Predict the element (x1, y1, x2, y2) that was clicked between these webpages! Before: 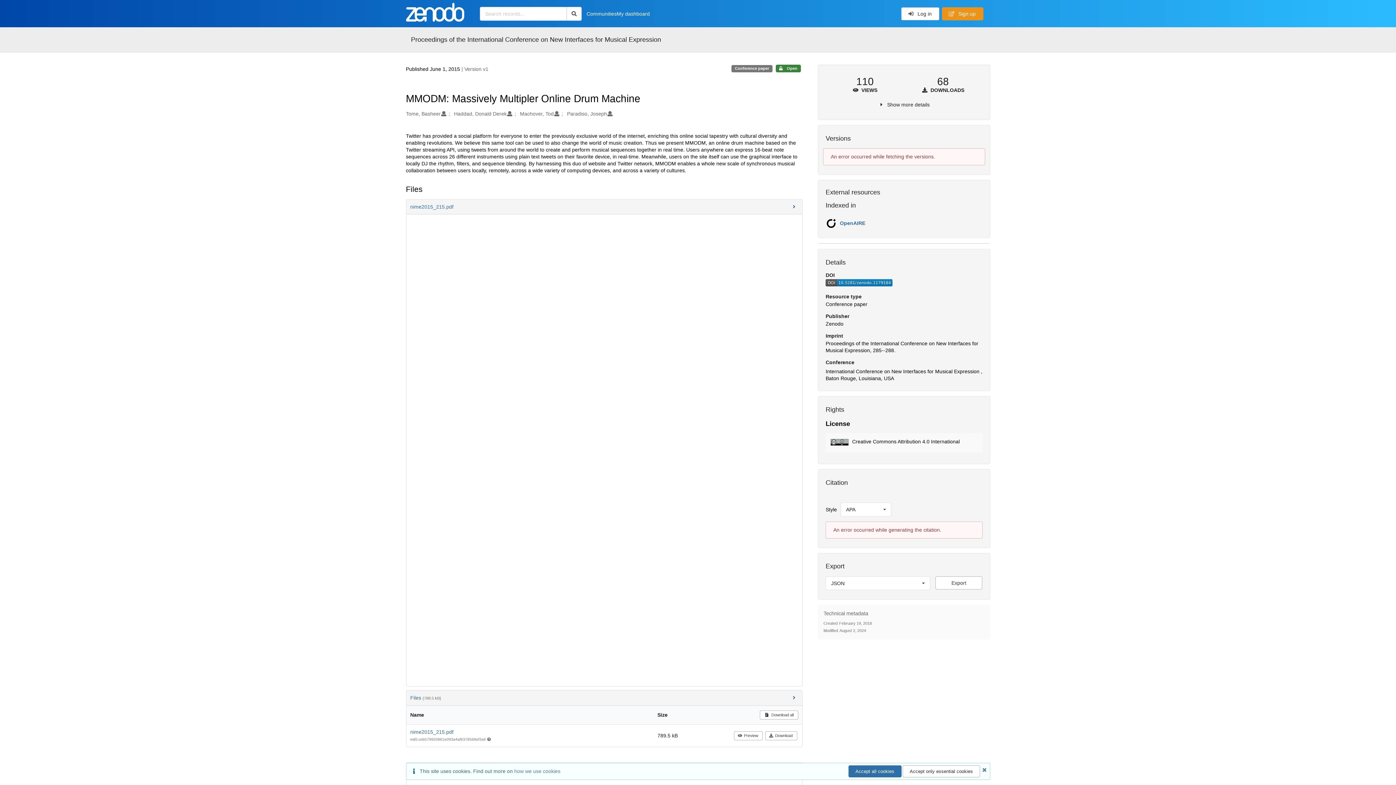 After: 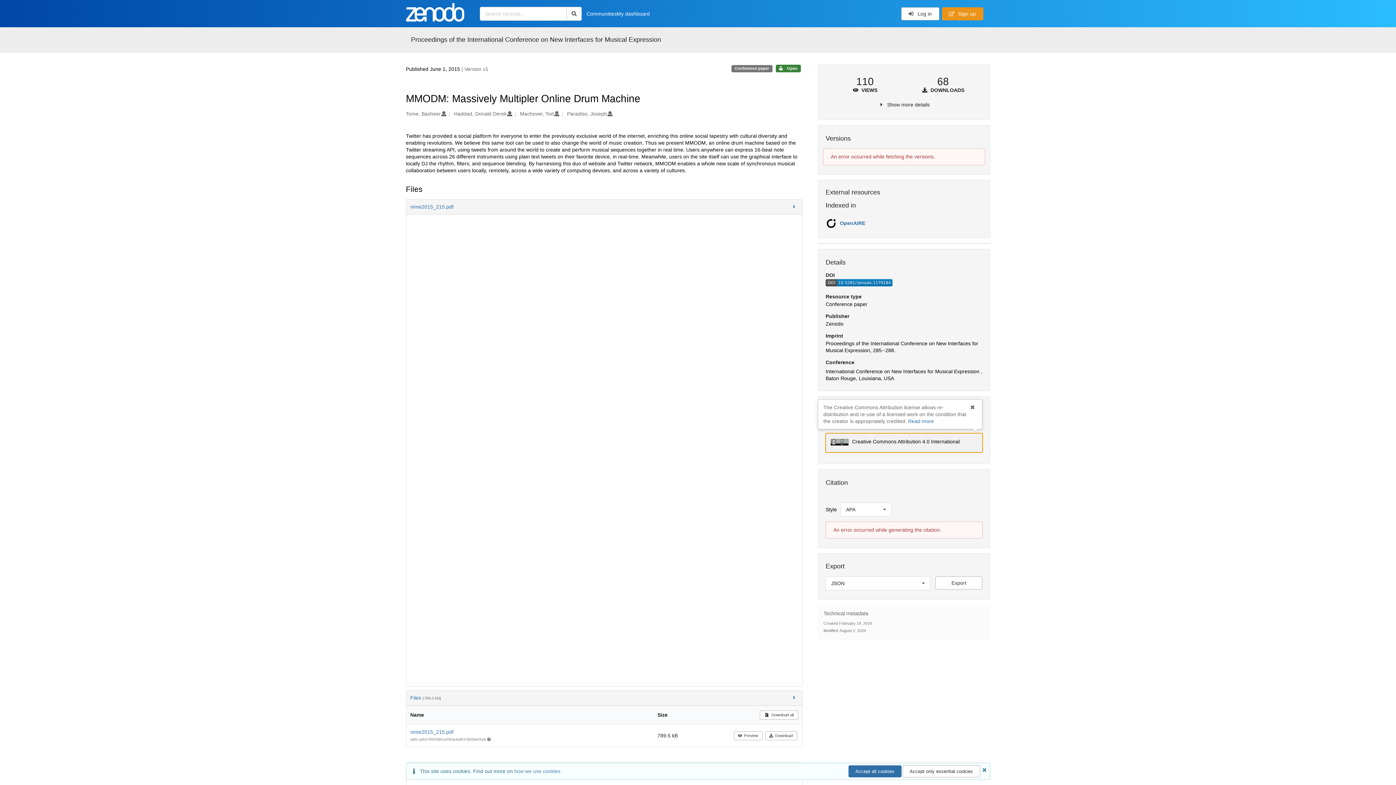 Action: bbox: (825, 433, 982, 452) label: Creative Commons Attribution 4.0 International